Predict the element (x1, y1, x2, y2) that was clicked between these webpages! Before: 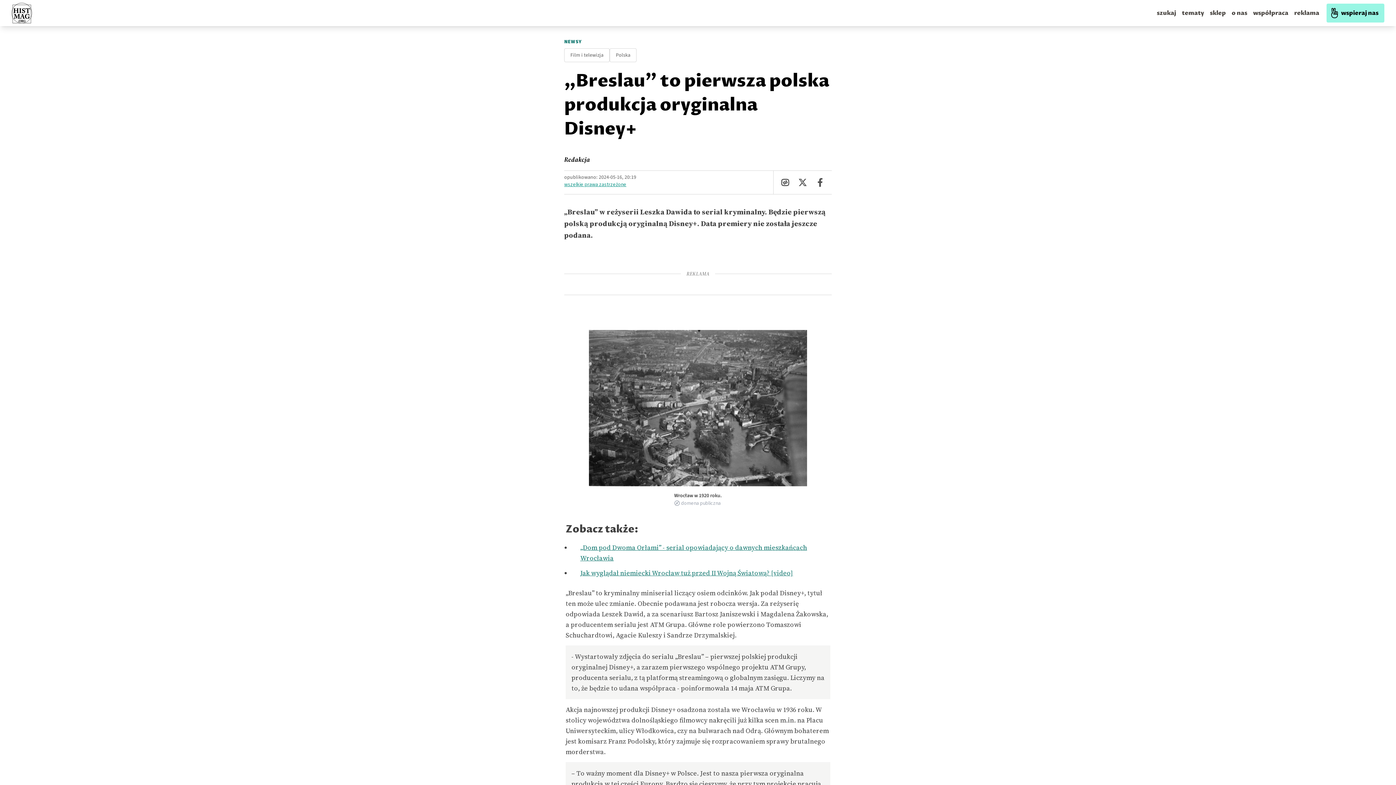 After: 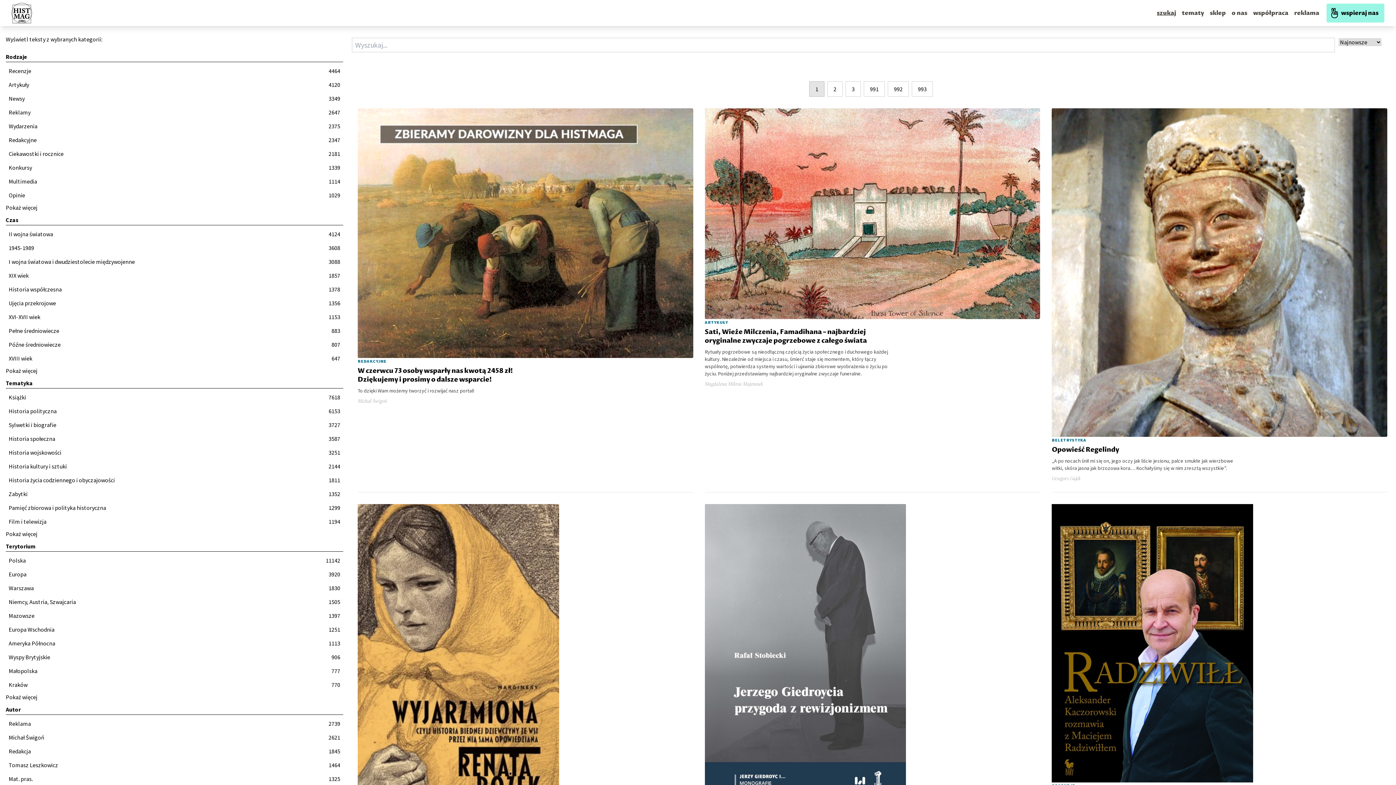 Action: label: szukaj bbox: (1154, 4, 1179, 21)